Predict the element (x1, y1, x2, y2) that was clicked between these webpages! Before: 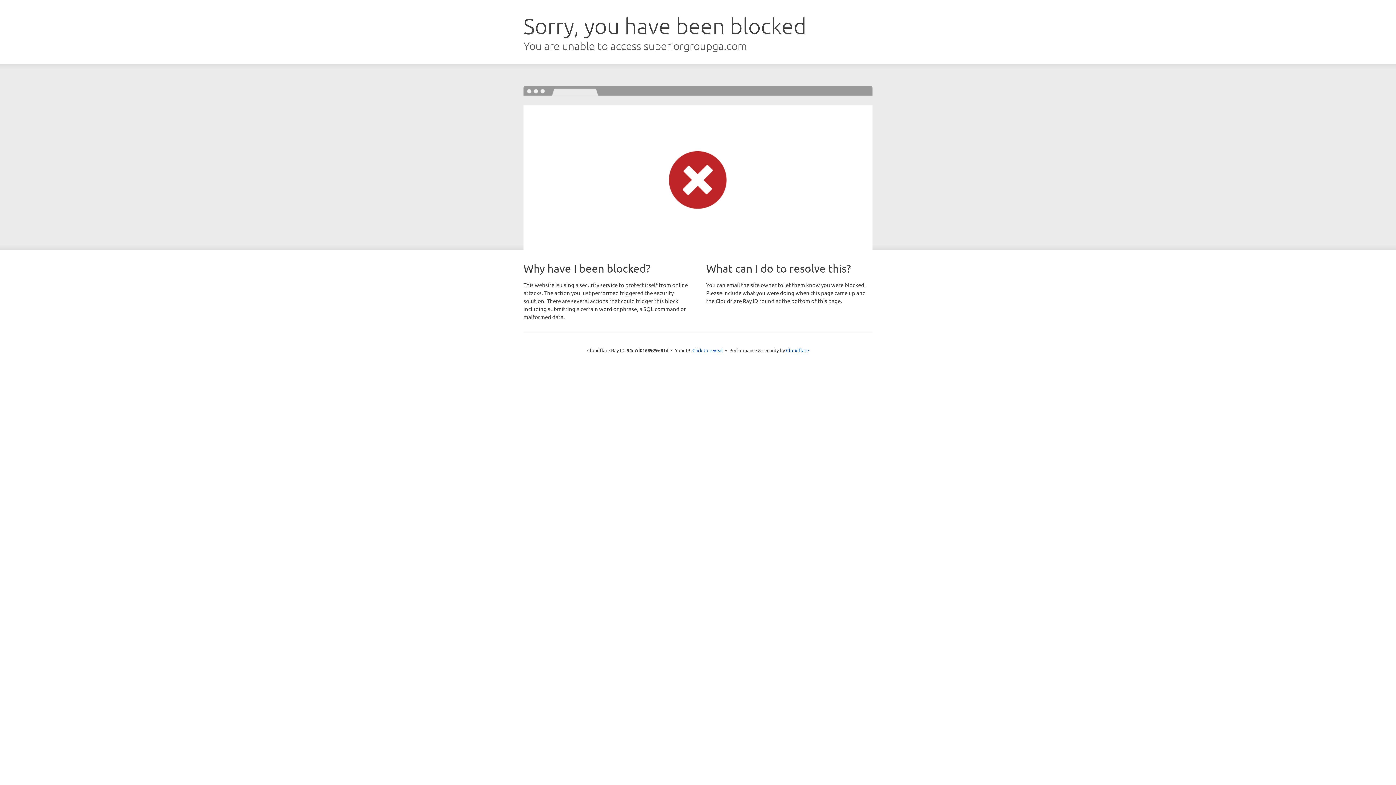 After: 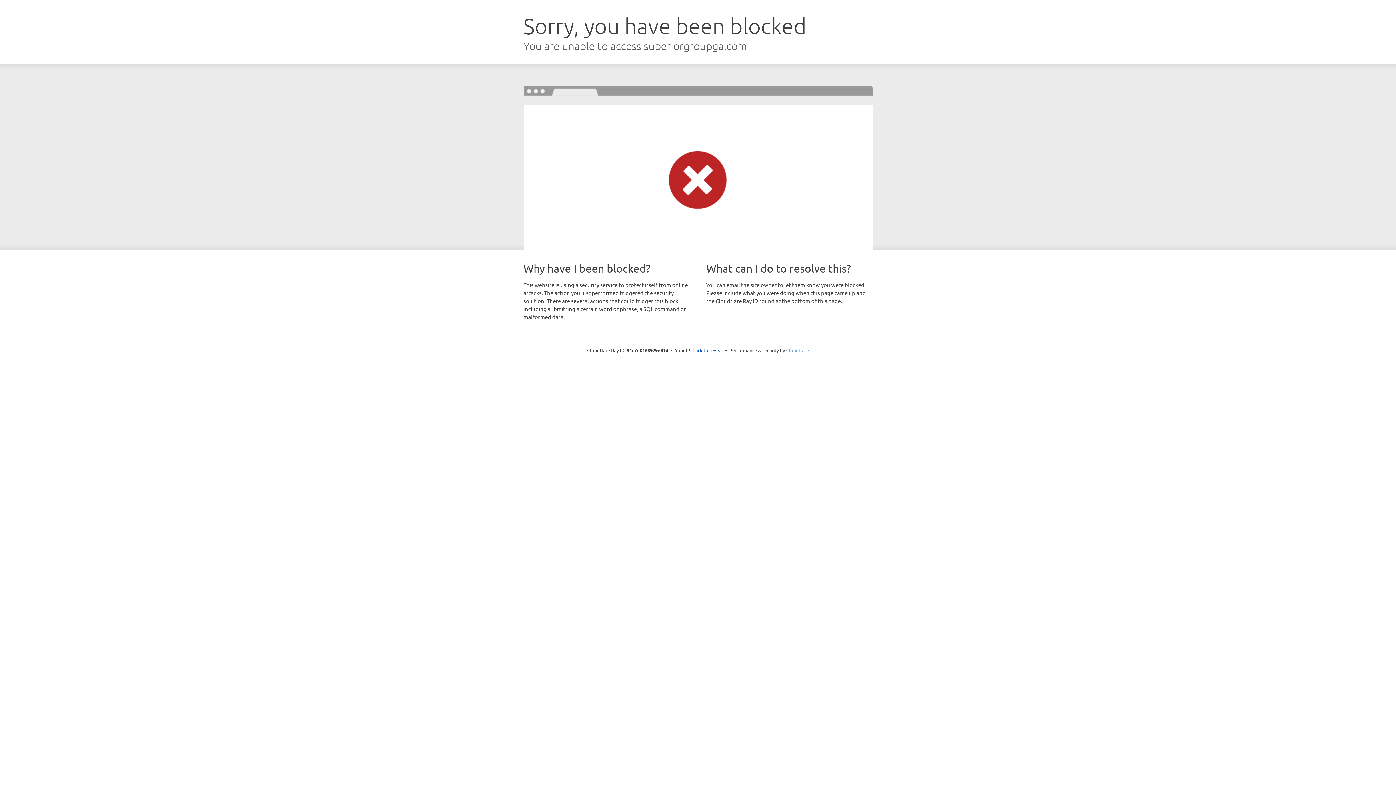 Action: label: Cloudflare bbox: (786, 347, 809, 353)